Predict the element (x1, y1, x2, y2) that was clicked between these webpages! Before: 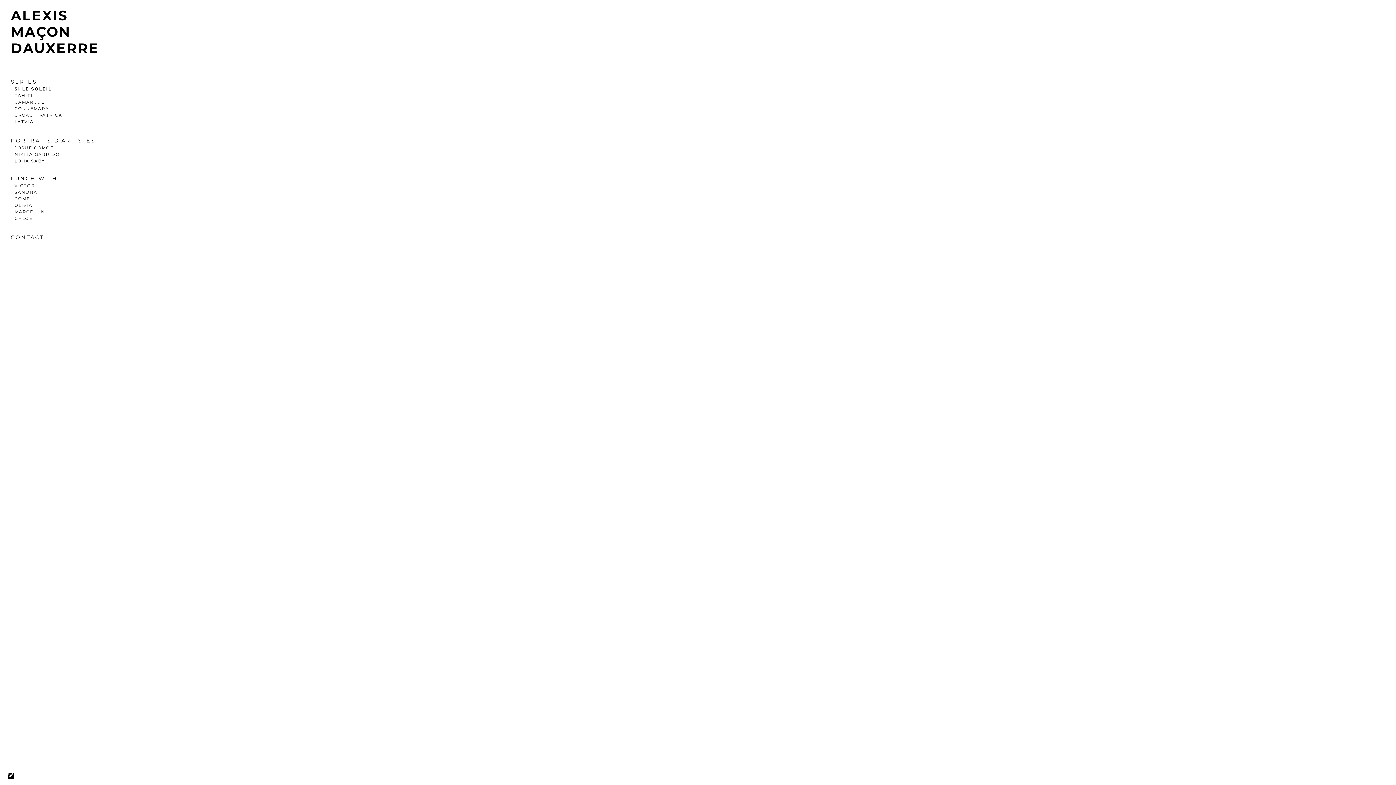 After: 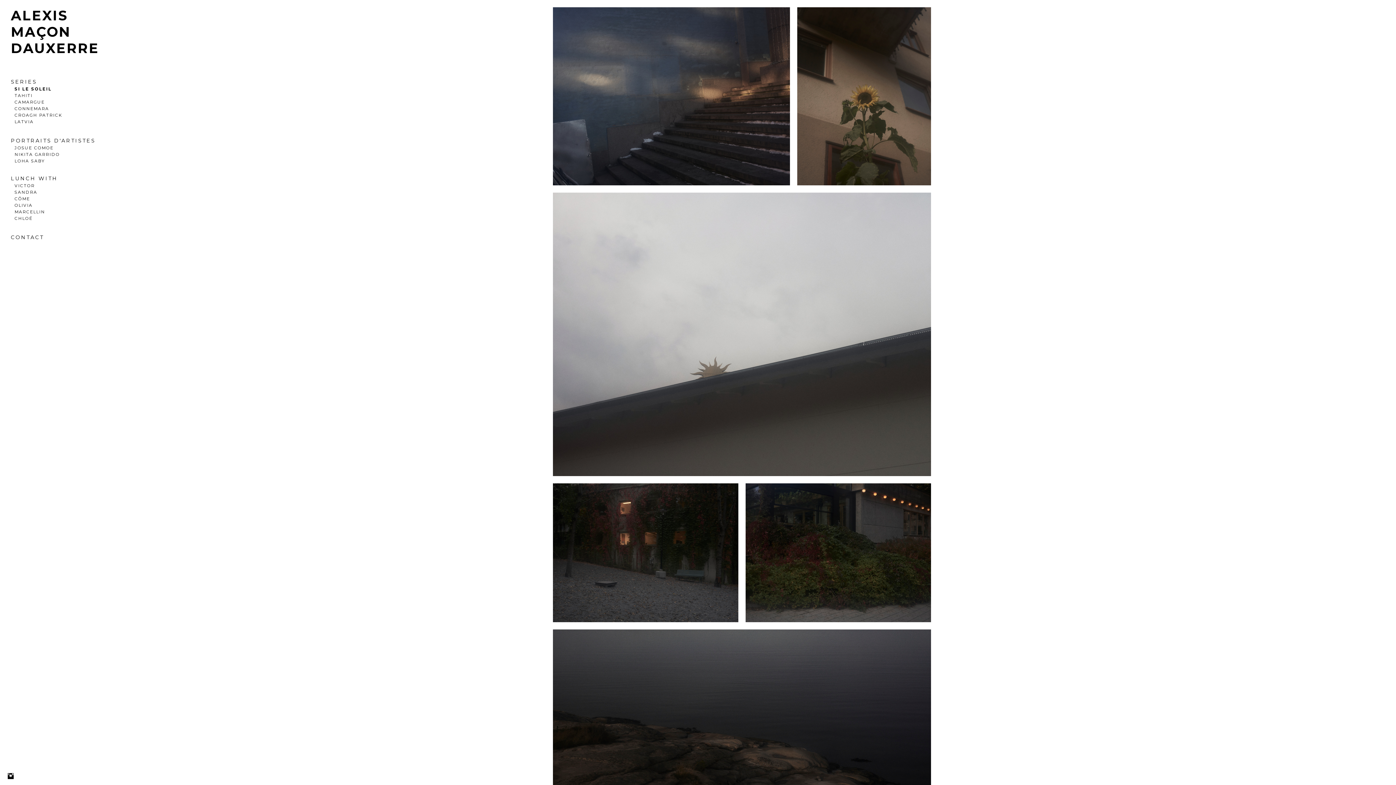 Action: label: OLIVIA bbox: (14, 202, 32, 208)